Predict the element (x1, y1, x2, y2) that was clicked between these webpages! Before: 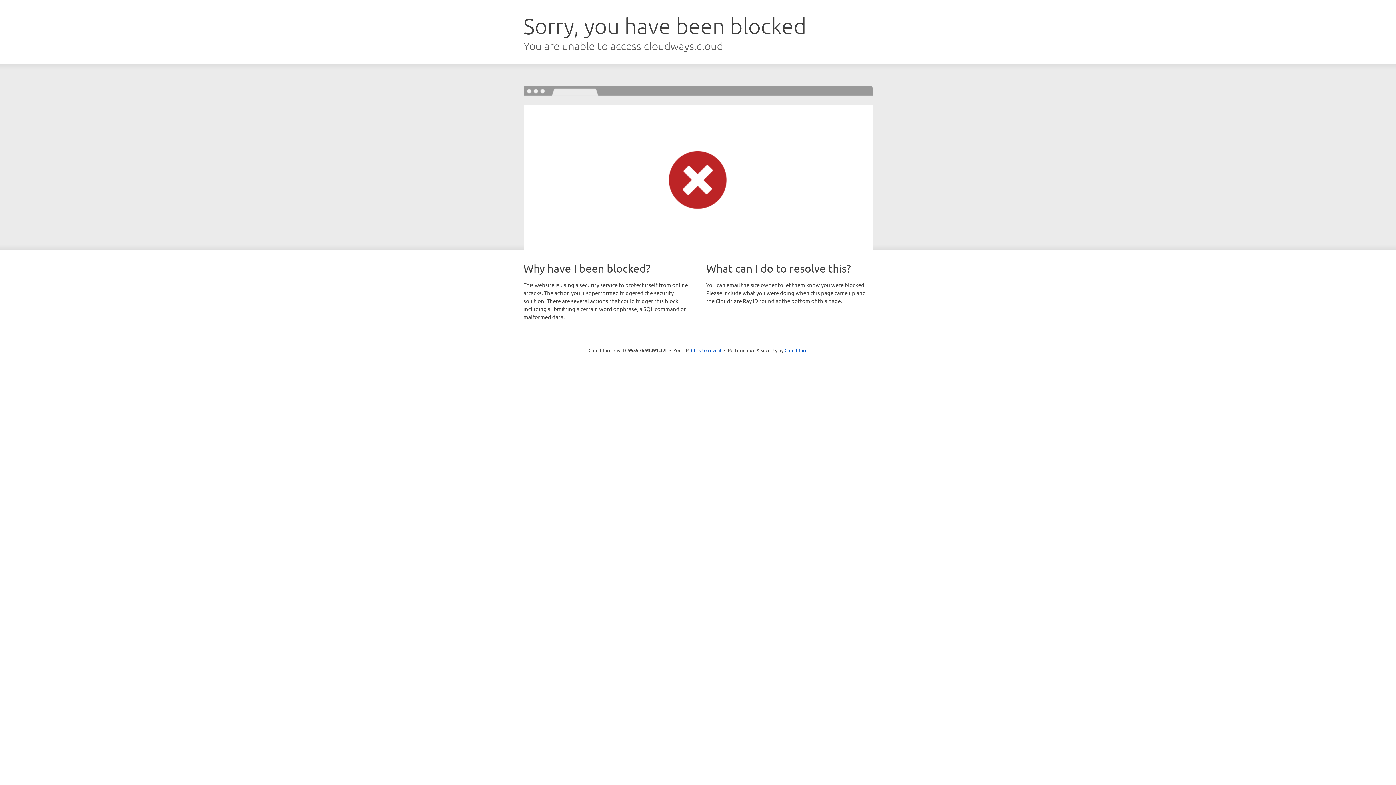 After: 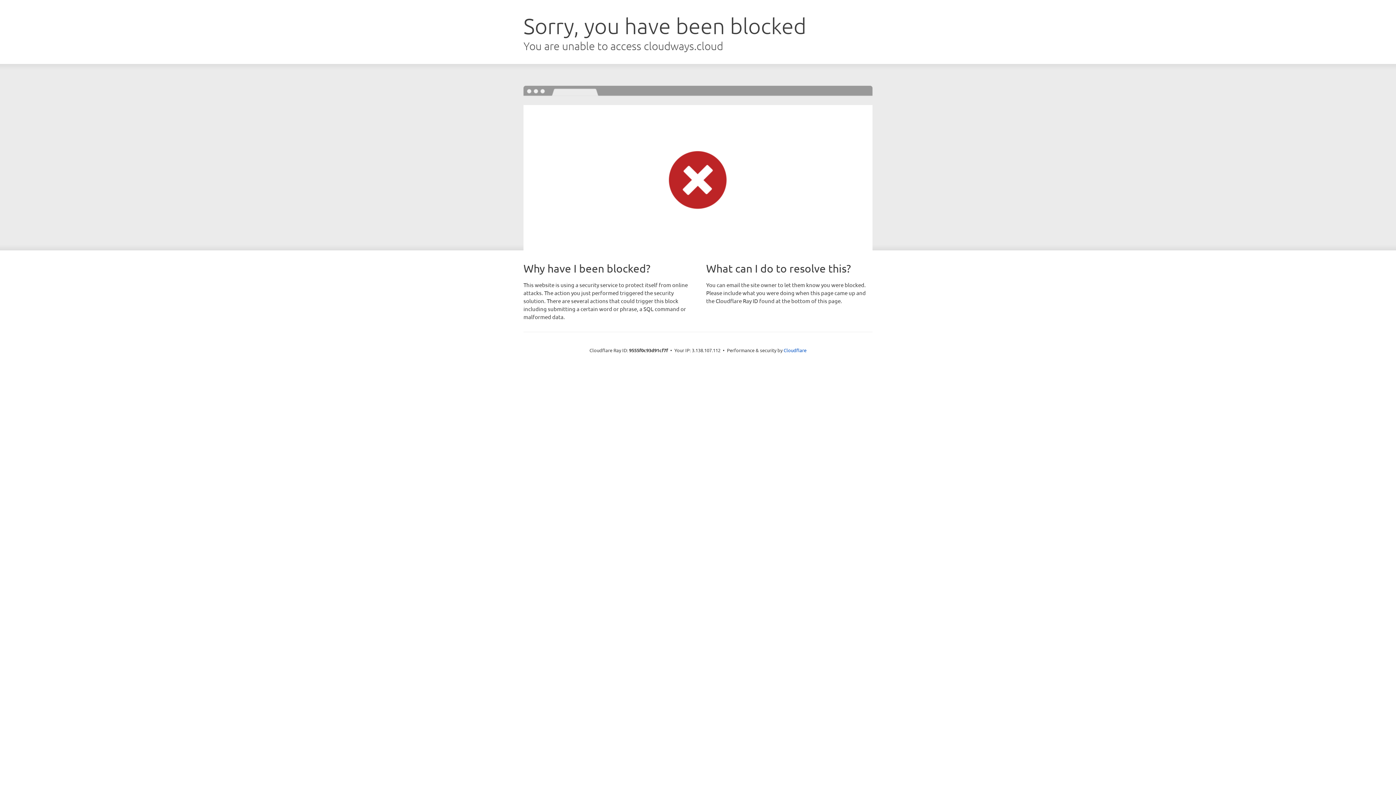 Action: label: Click to reveal bbox: (691, 346, 721, 353)